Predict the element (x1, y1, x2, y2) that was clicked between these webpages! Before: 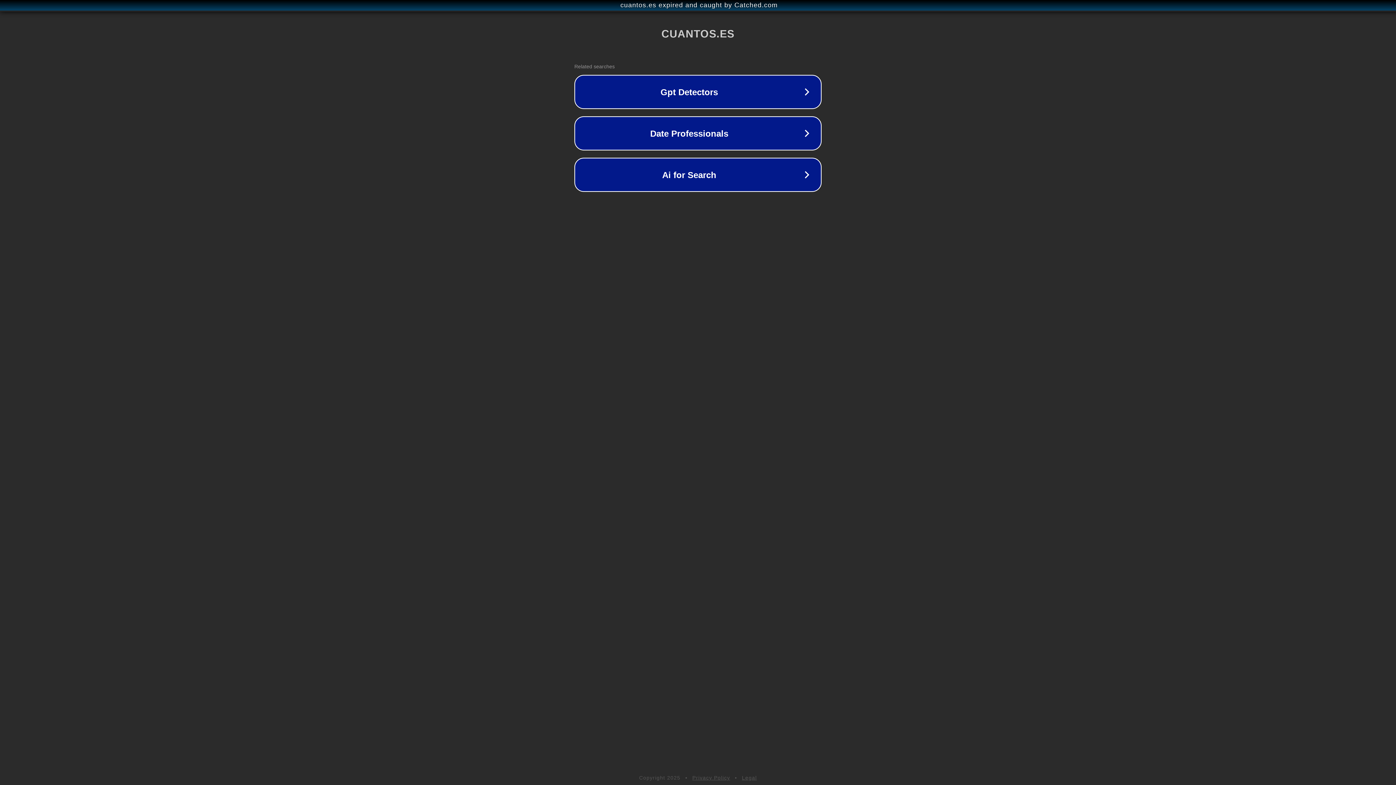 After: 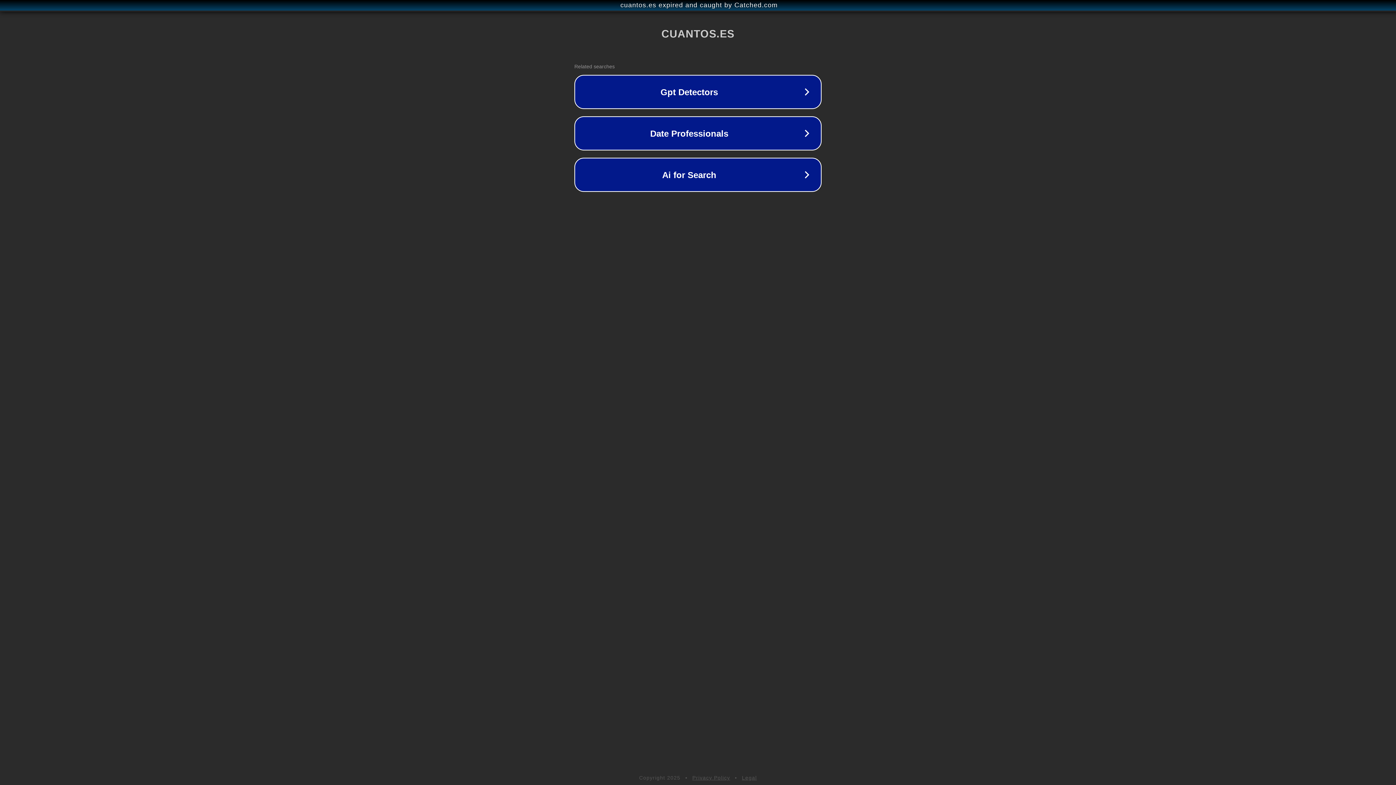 Action: bbox: (692, 775, 730, 781) label: Privacy Policy